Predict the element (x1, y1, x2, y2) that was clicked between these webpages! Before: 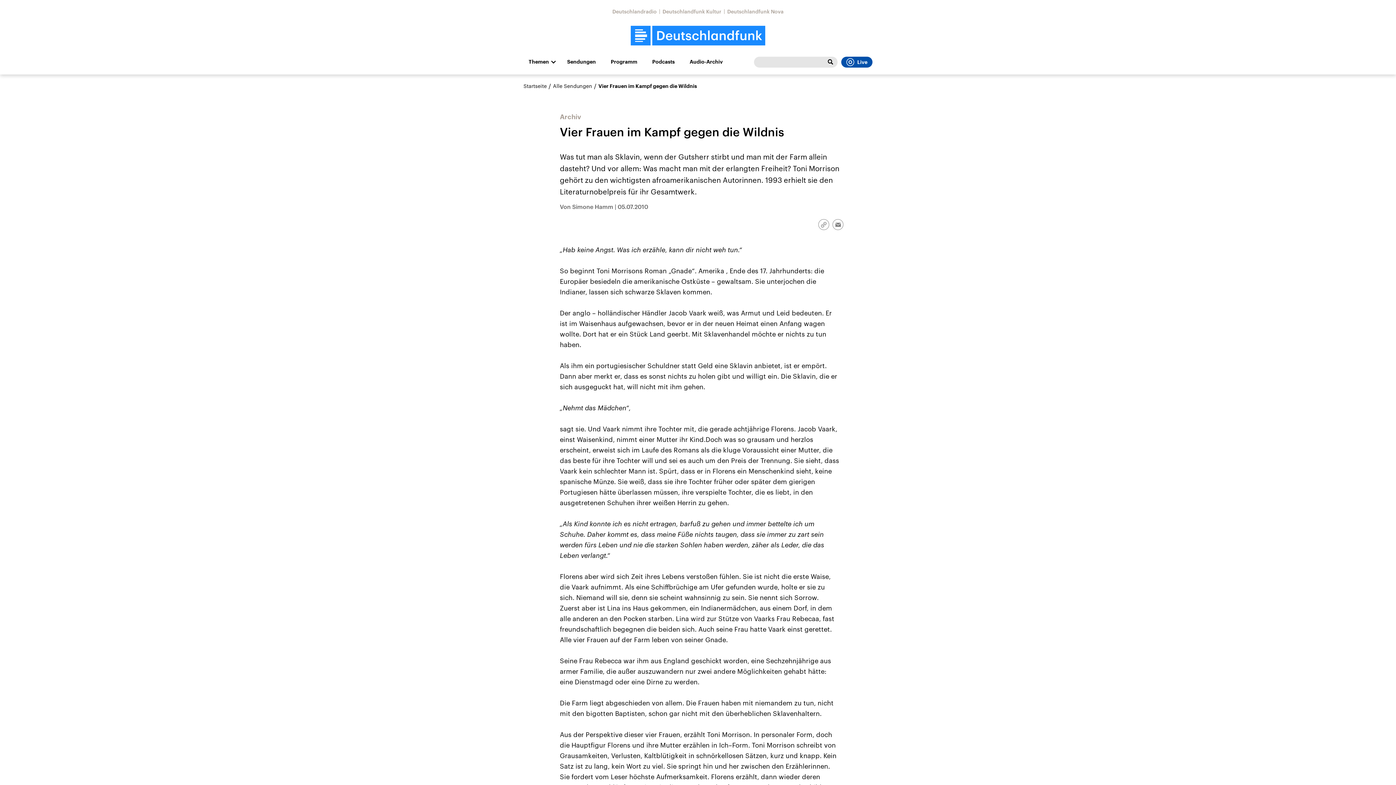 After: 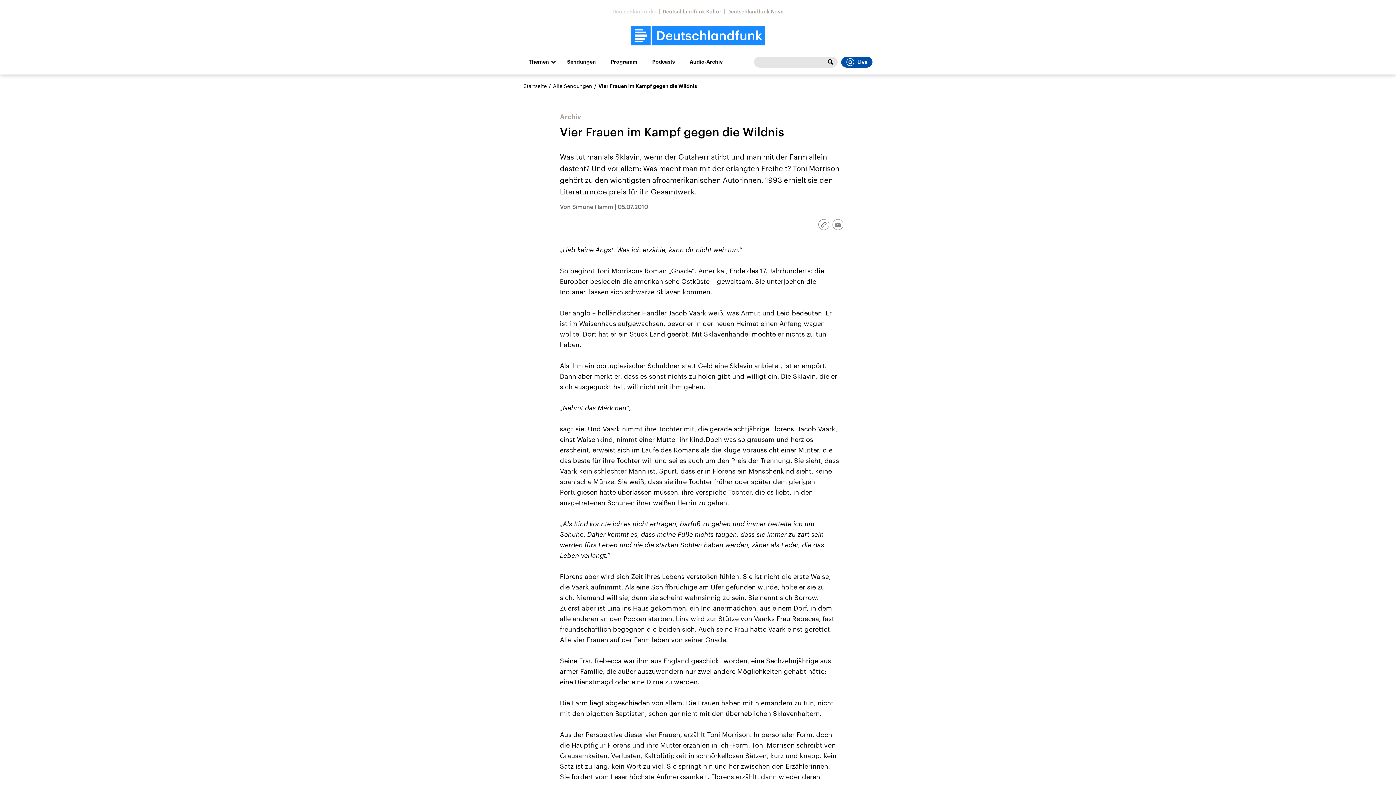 Action: bbox: (612, 8, 656, 14) label: Deutschlandradio